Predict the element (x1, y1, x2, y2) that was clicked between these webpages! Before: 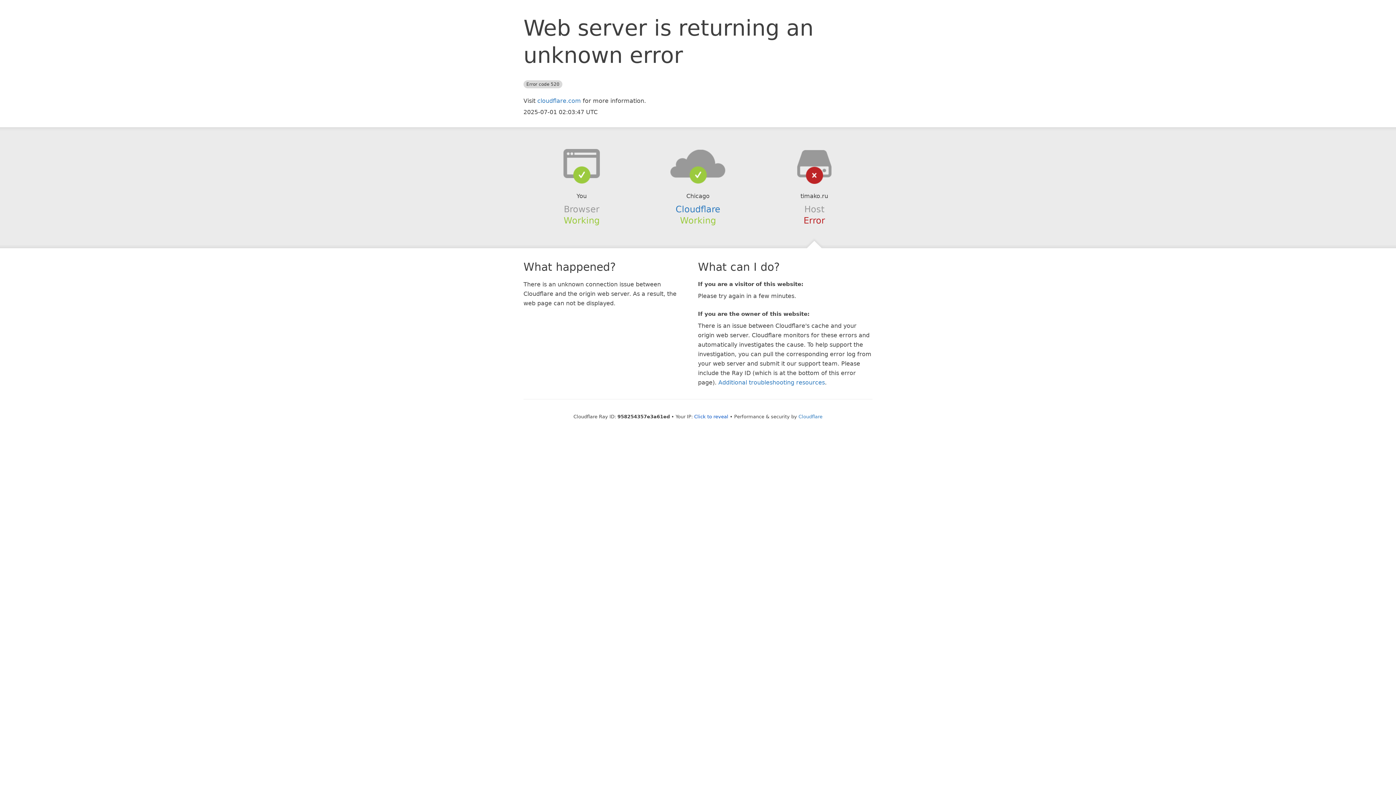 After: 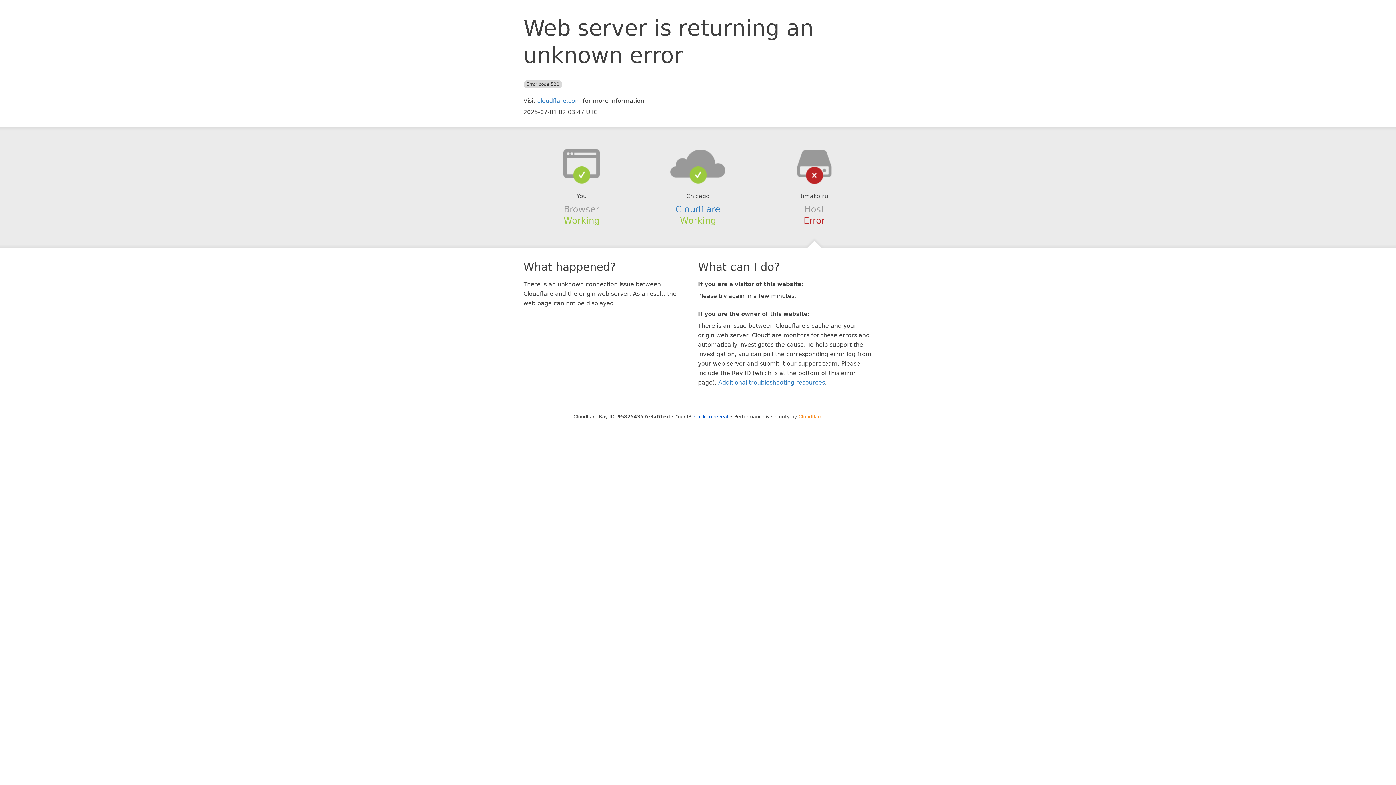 Action: label: Cloudflare bbox: (798, 414, 822, 419)